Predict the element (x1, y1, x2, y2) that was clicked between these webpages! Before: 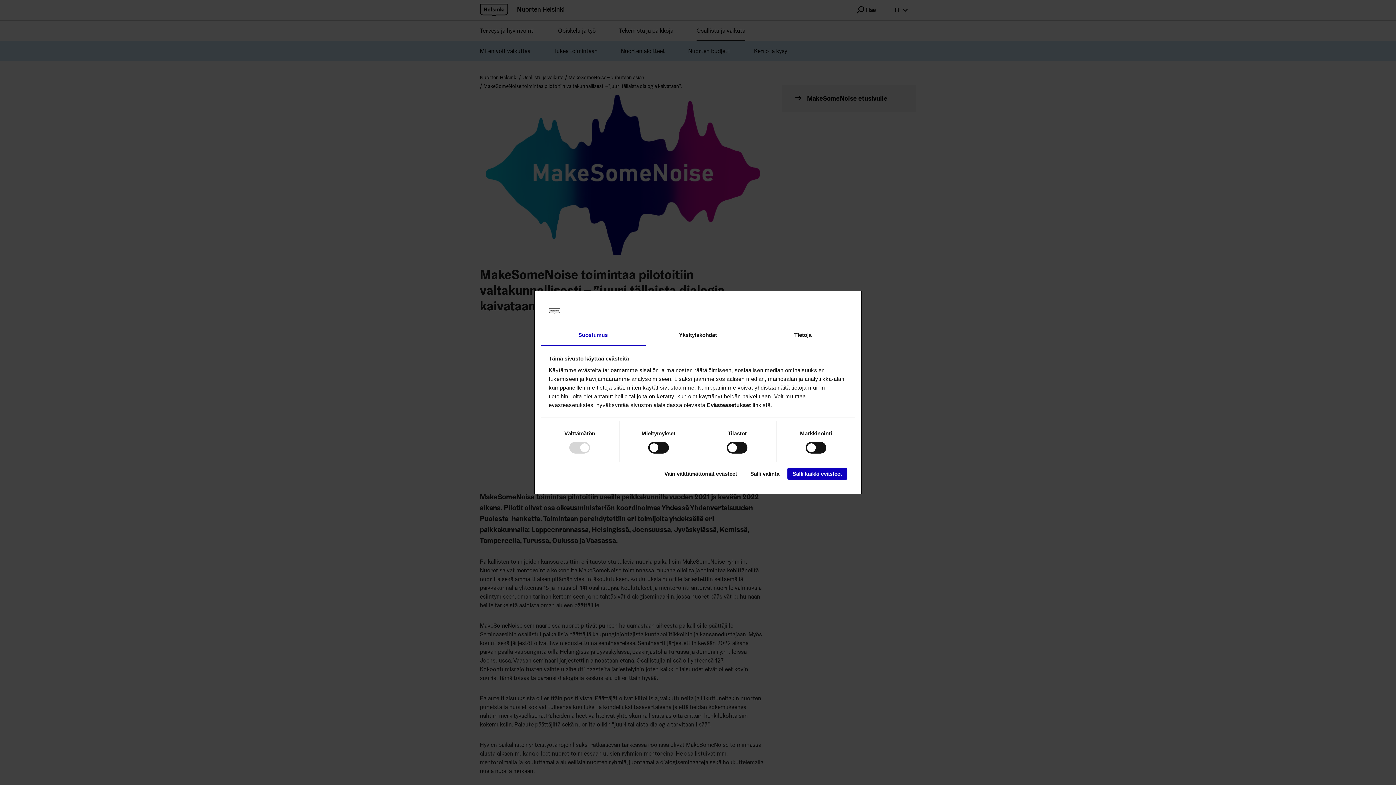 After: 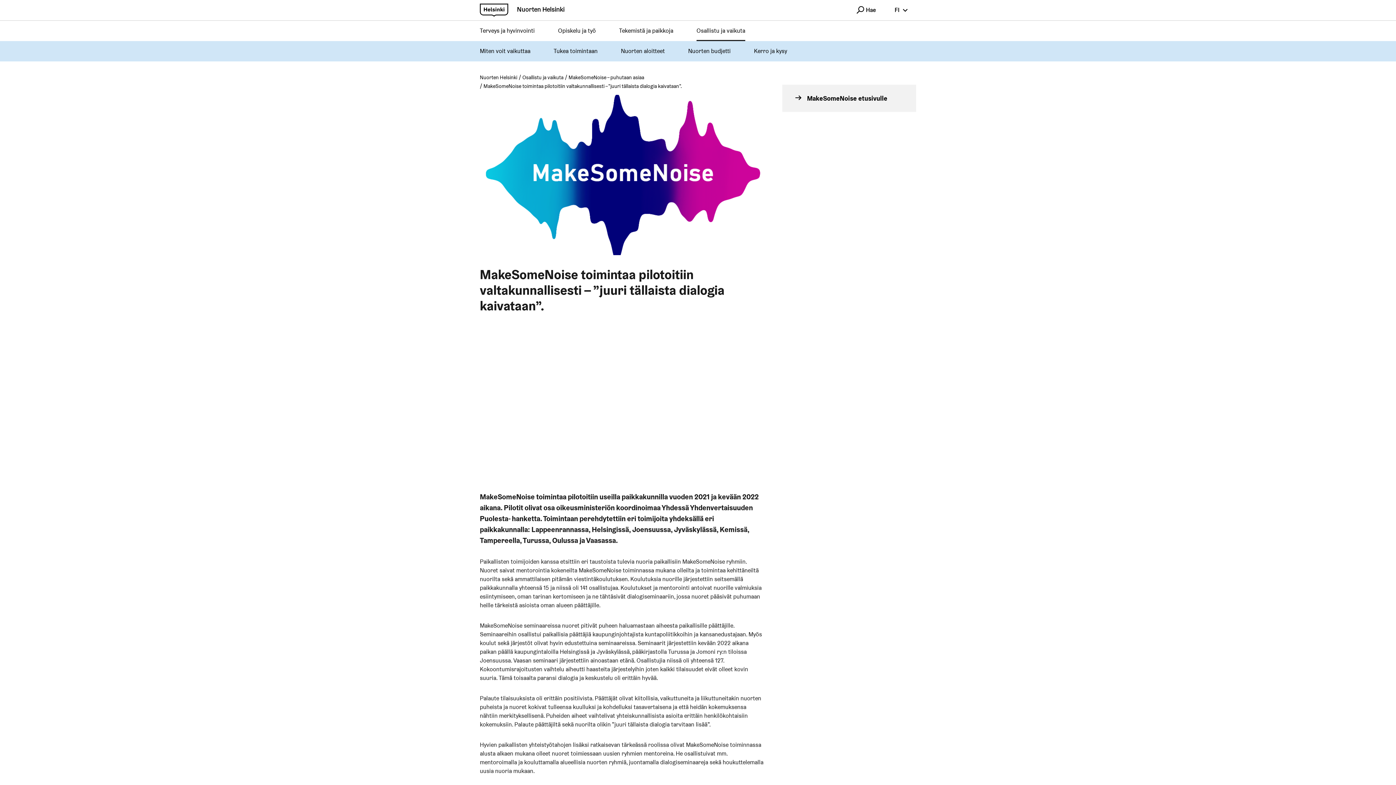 Action: label: Salli valinta bbox: (745, 467, 784, 479)